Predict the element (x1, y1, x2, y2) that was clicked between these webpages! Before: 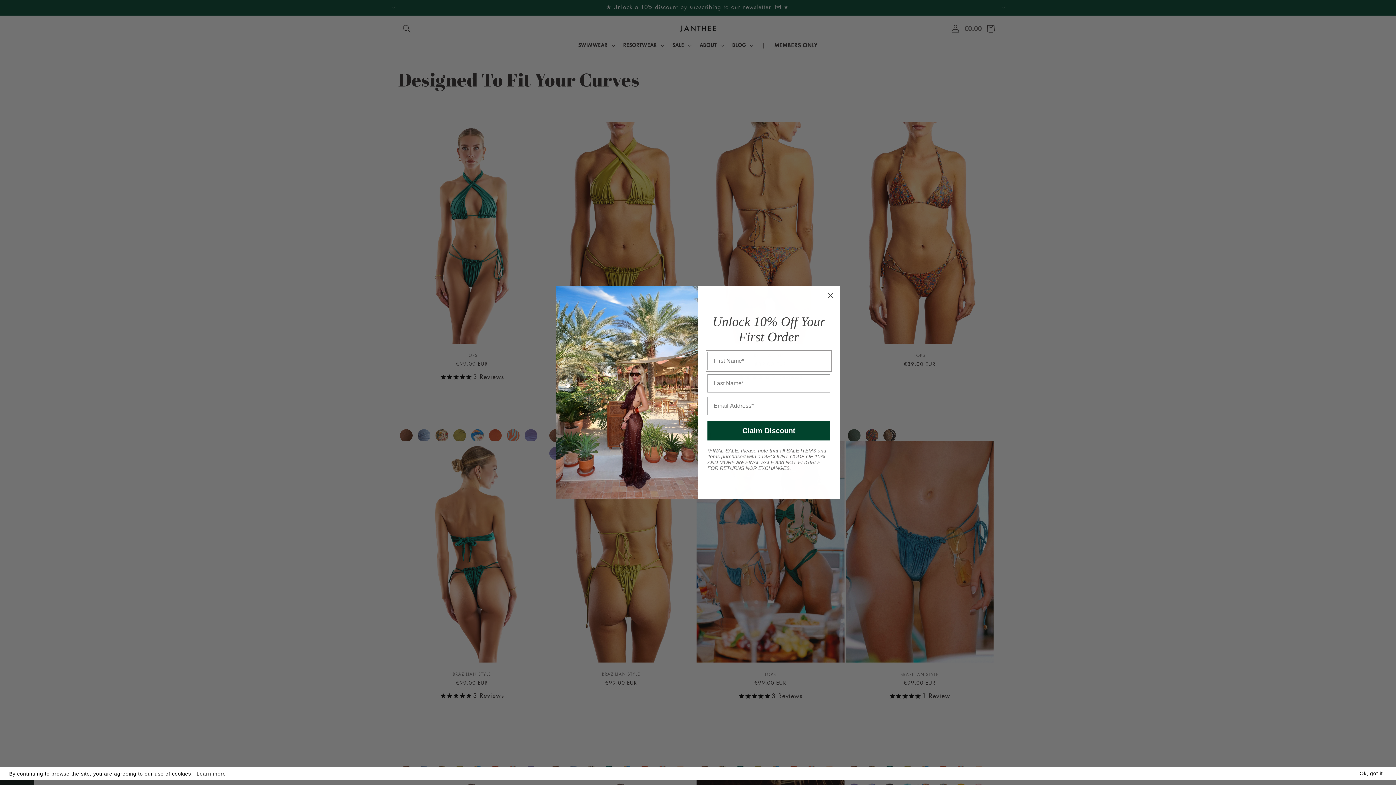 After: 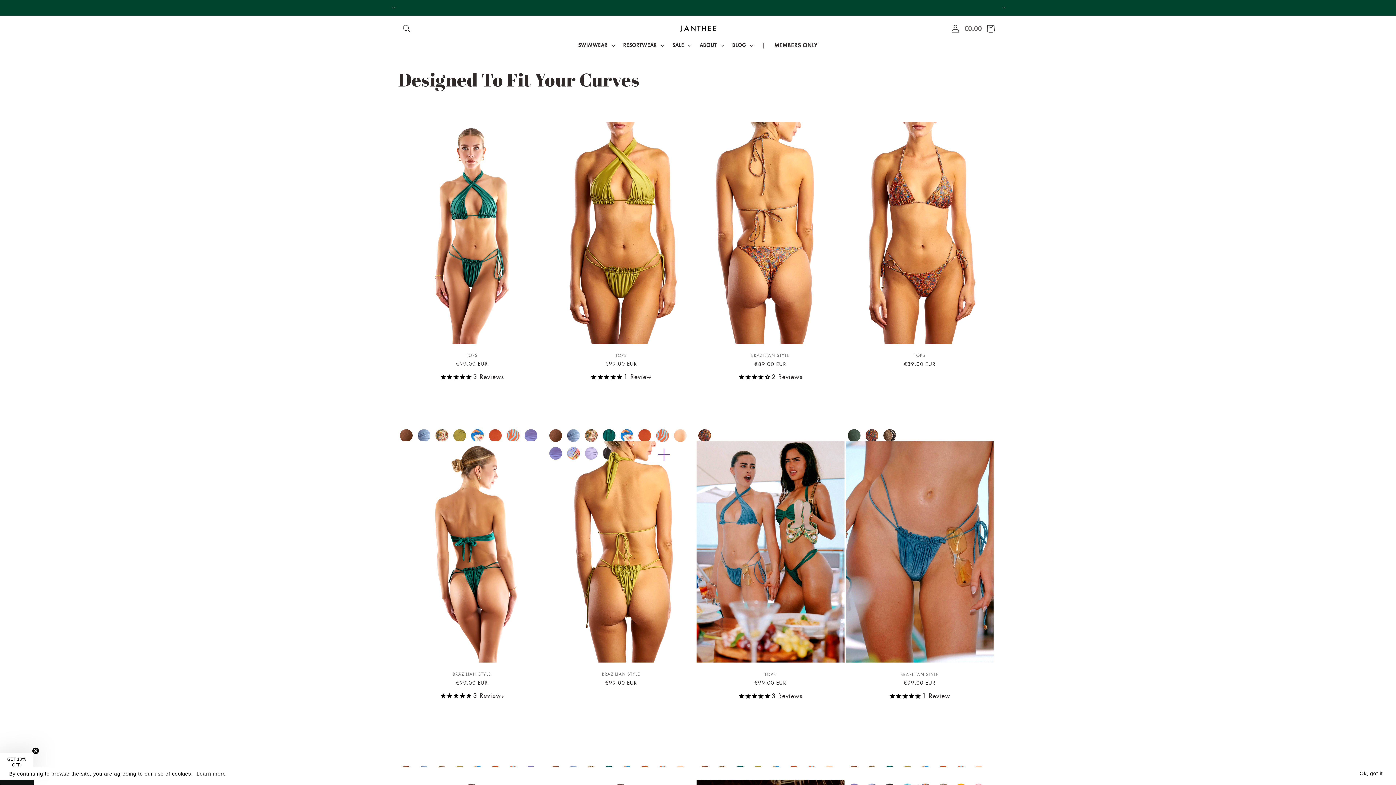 Action: bbox: (195, 770, 226, 777) label: Learn more